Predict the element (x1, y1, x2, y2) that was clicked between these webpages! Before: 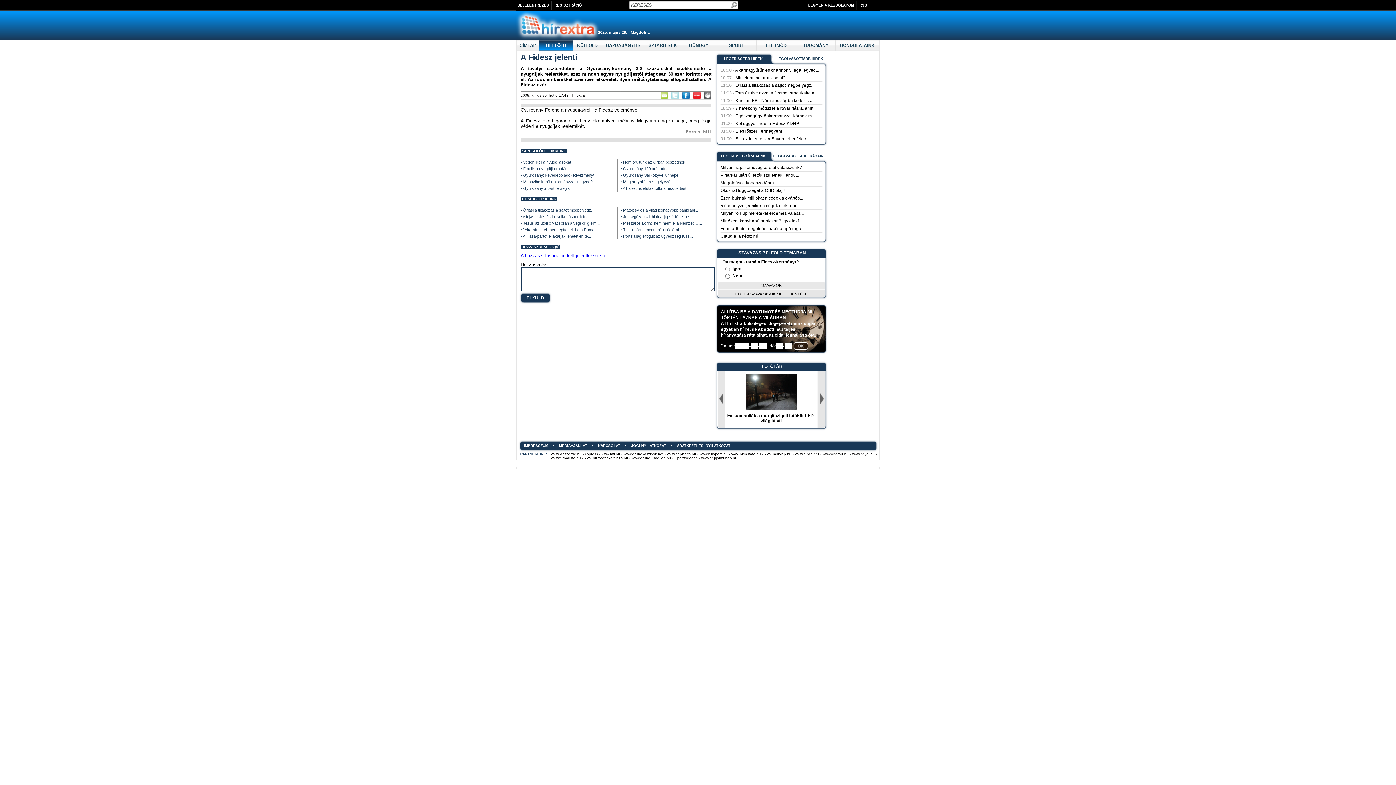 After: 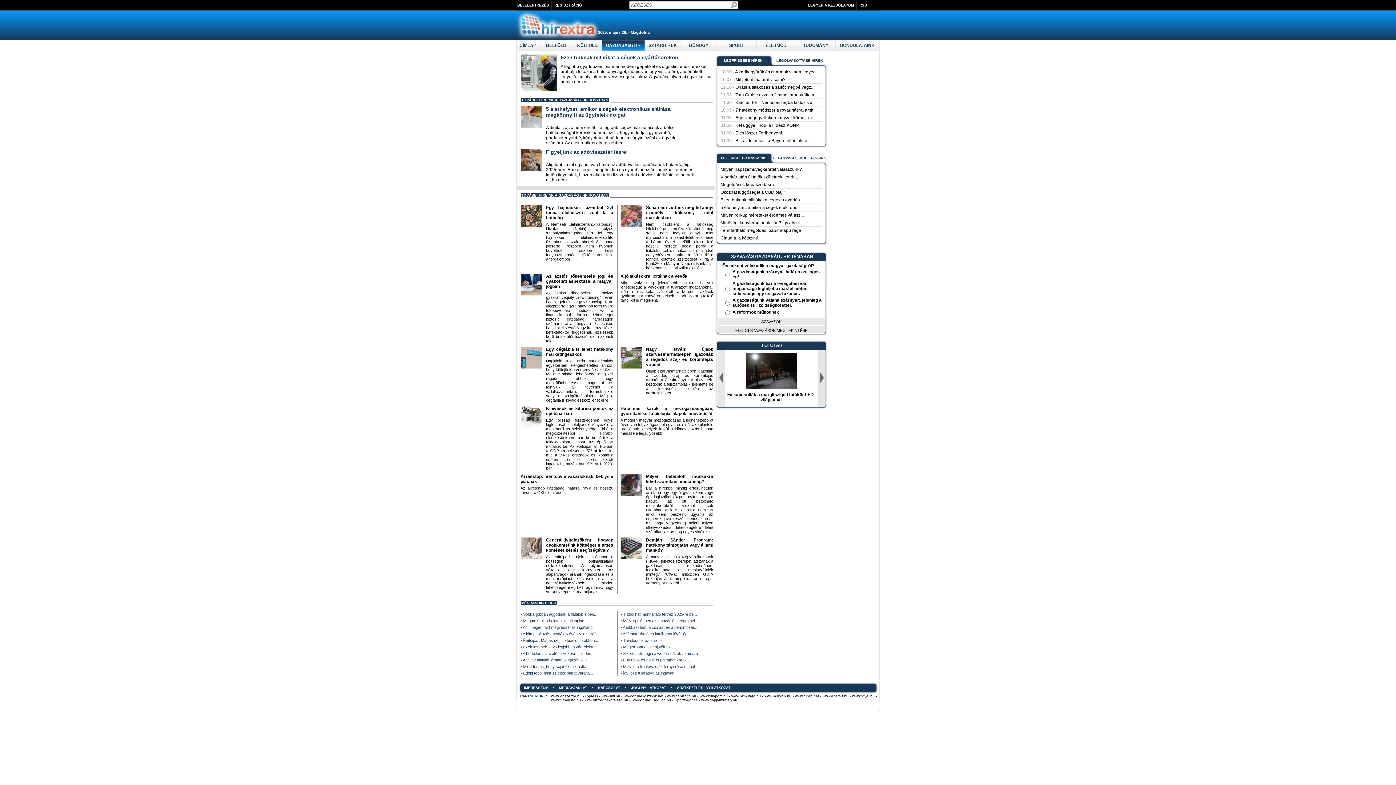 Action: bbox: (606, 42, 640, 48) label: GAZDASÁG / HR